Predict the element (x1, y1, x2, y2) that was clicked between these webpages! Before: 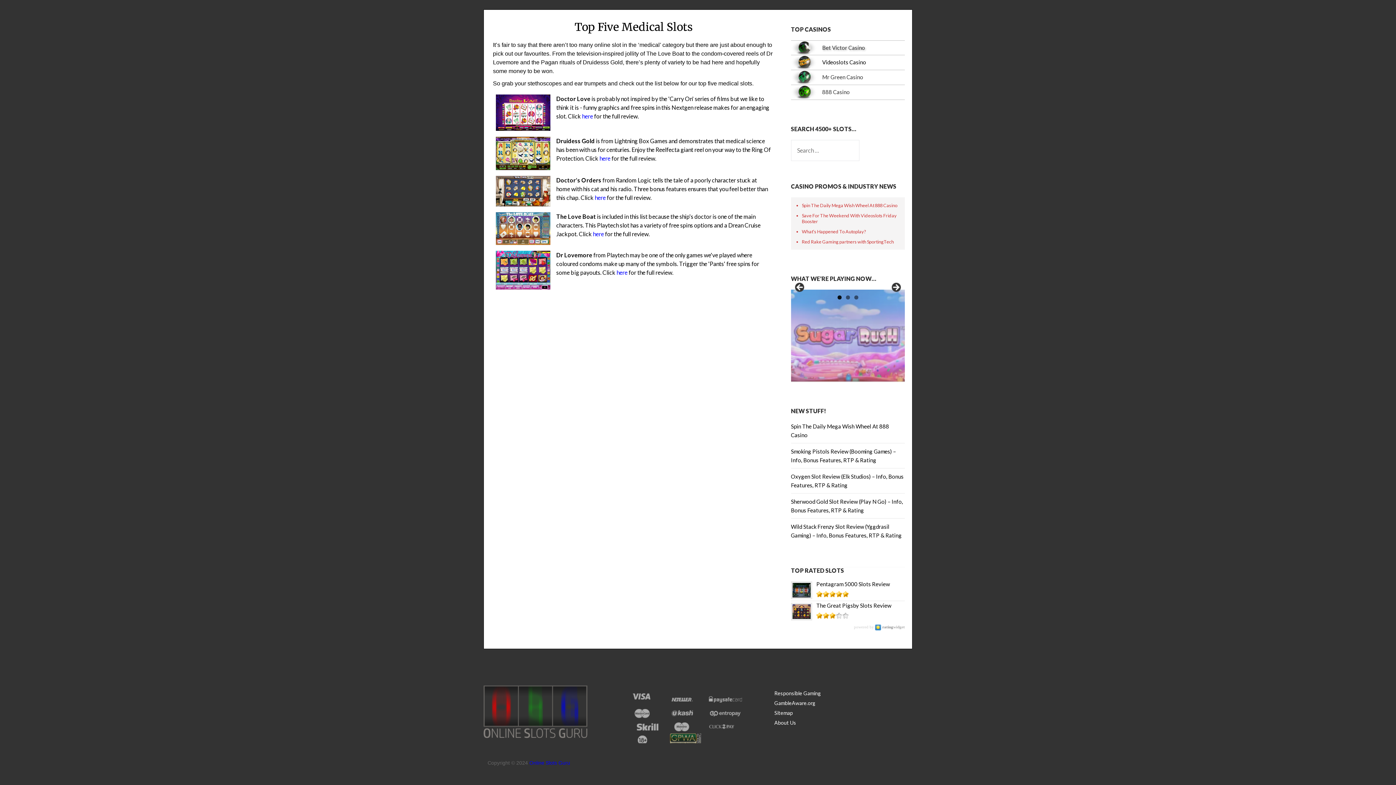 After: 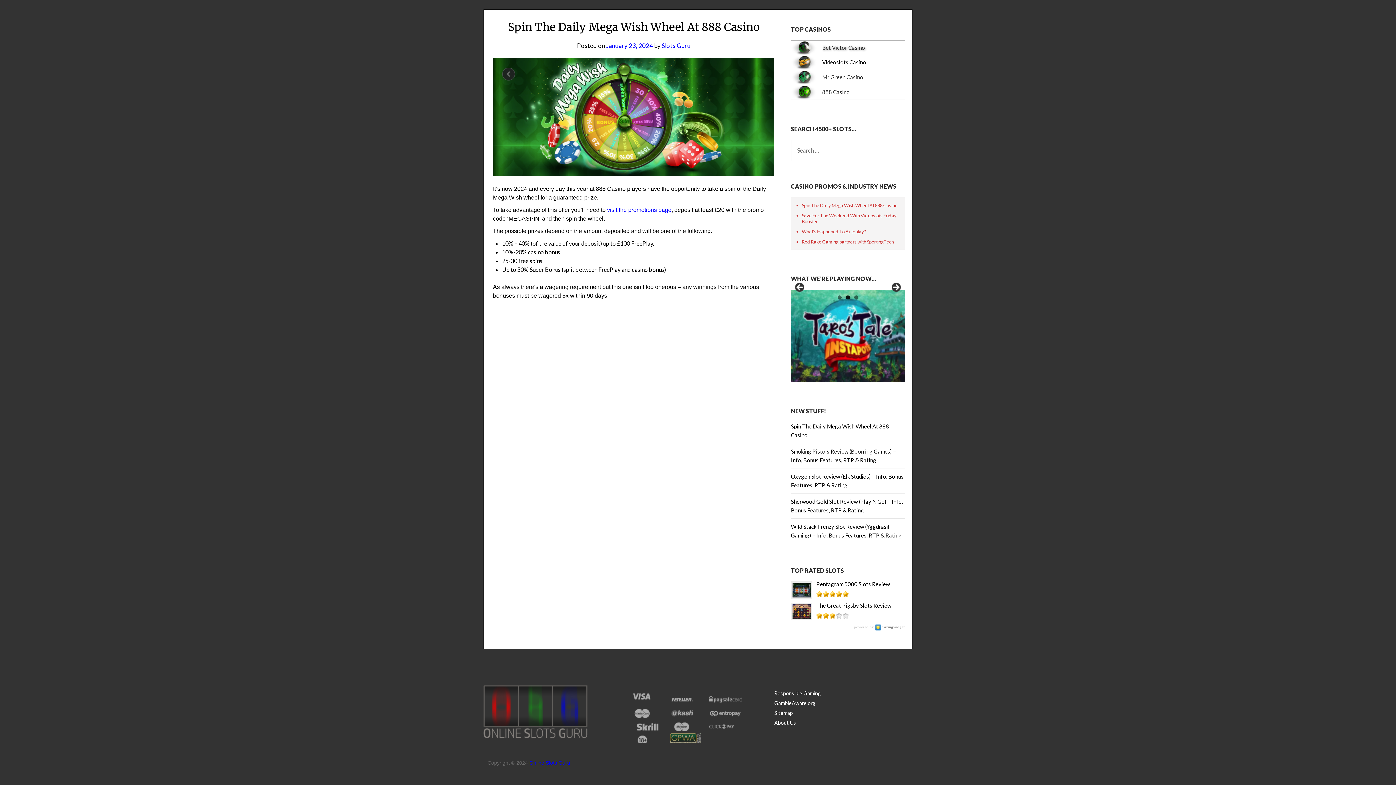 Action: bbox: (802, 202, 901, 208) label: Spin The Daily Mega Wish Wheel At 888 Casino